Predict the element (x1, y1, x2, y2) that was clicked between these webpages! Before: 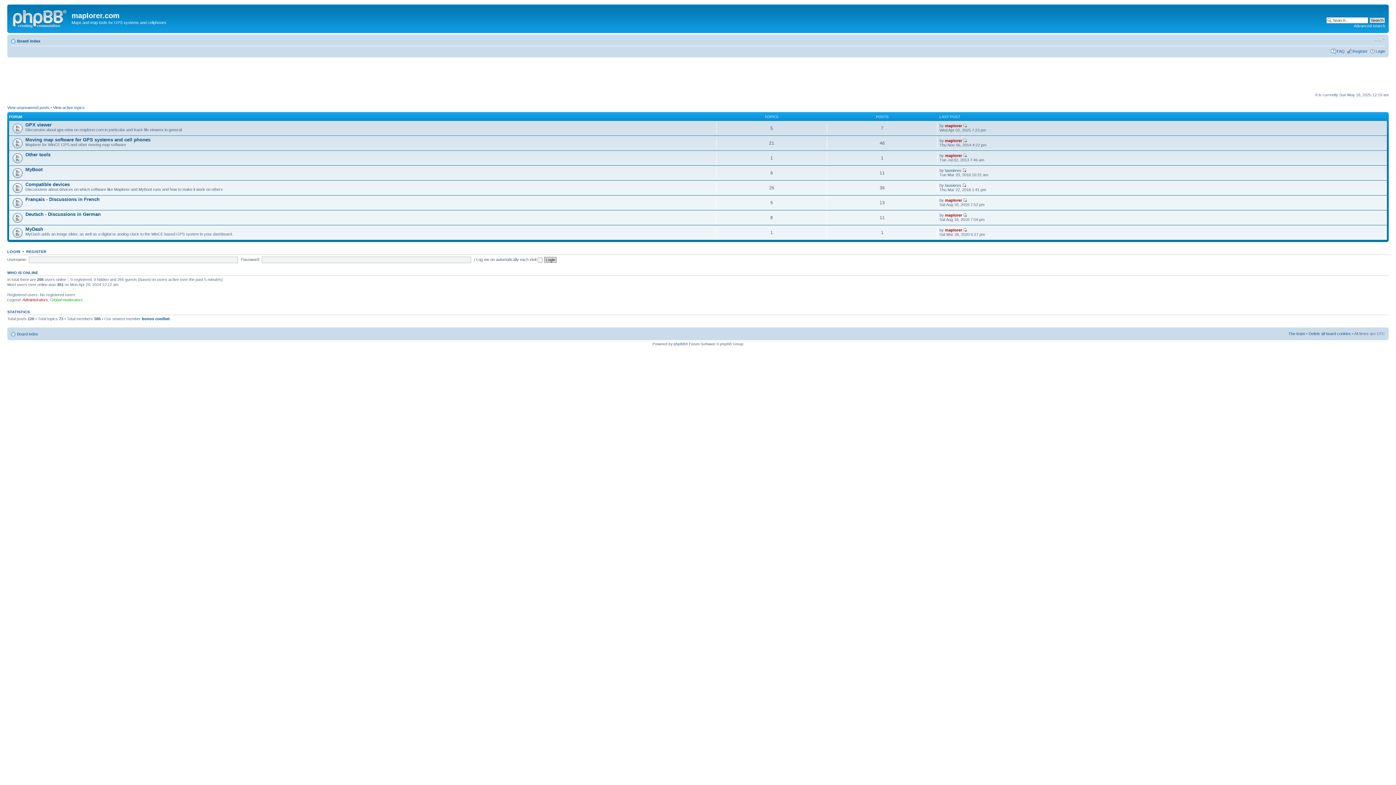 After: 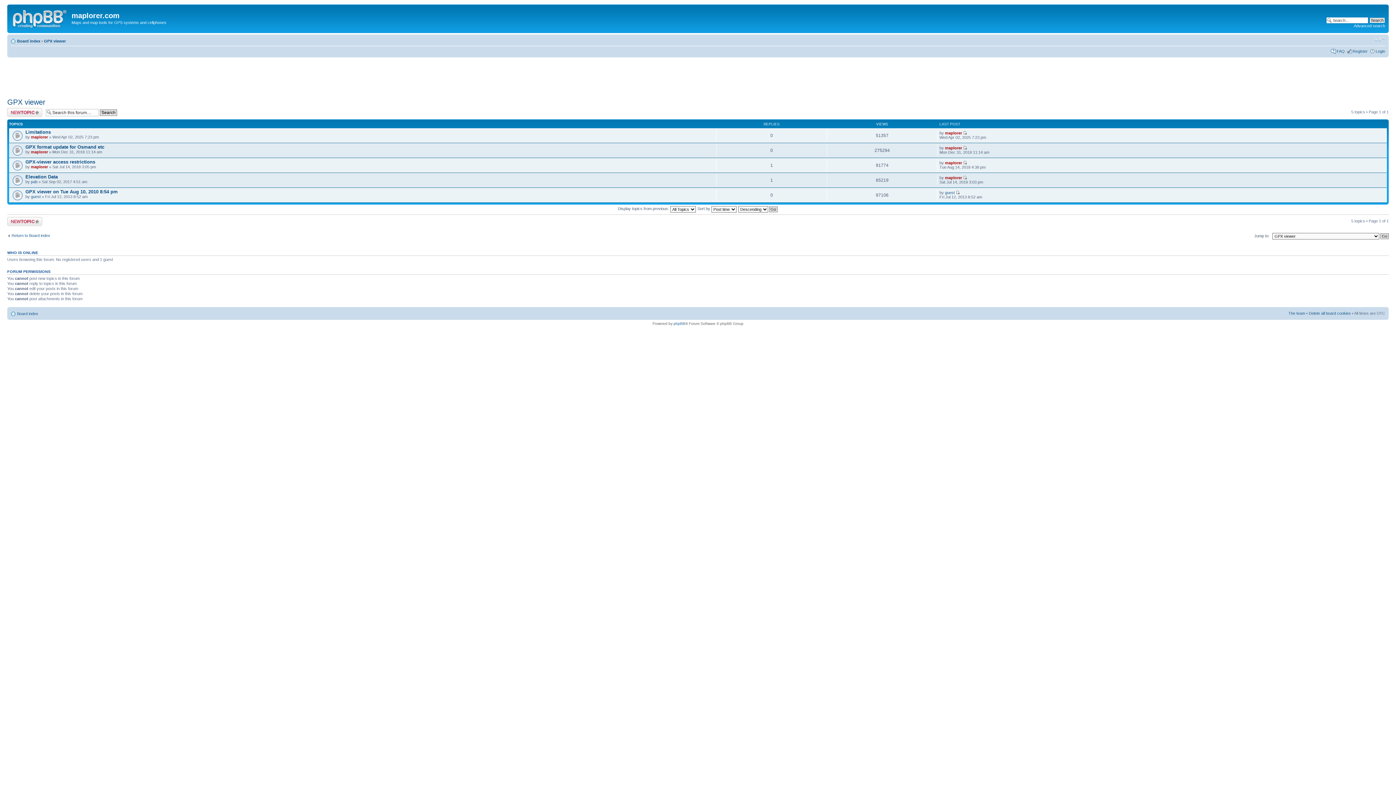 Action: label: GPX viewer bbox: (25, 122, 51, 127)